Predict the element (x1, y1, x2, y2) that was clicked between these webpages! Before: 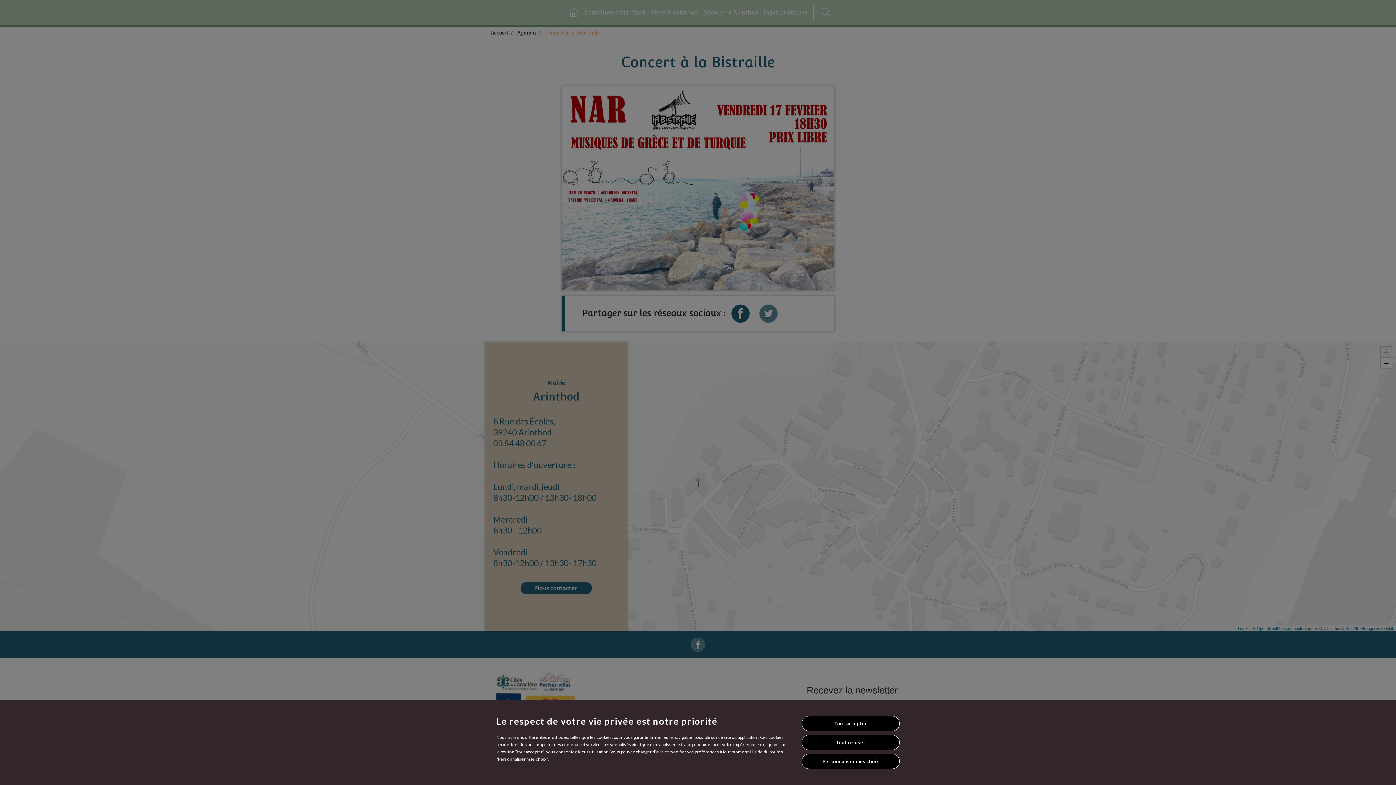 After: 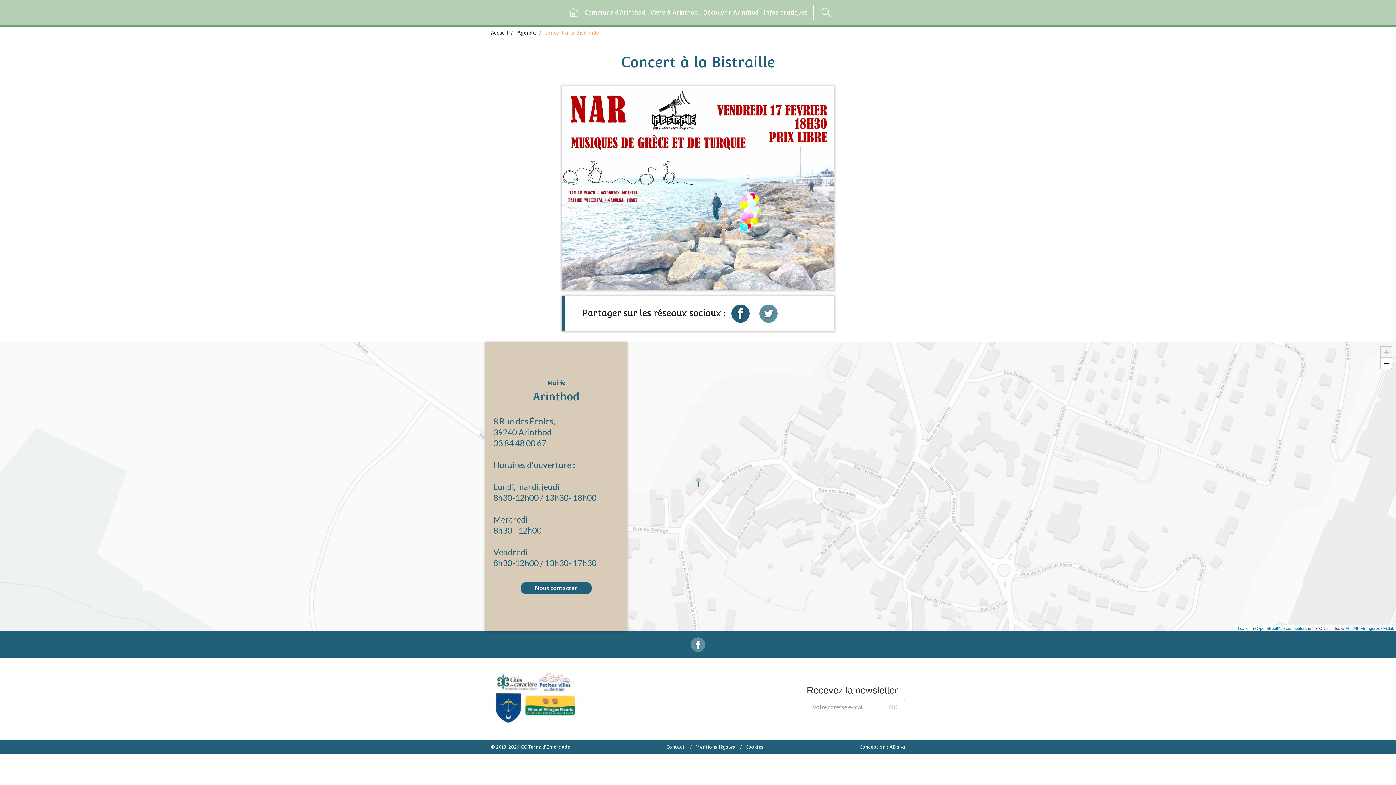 Action: bbox: (801, 735, 900, 750) label: Tout refuser